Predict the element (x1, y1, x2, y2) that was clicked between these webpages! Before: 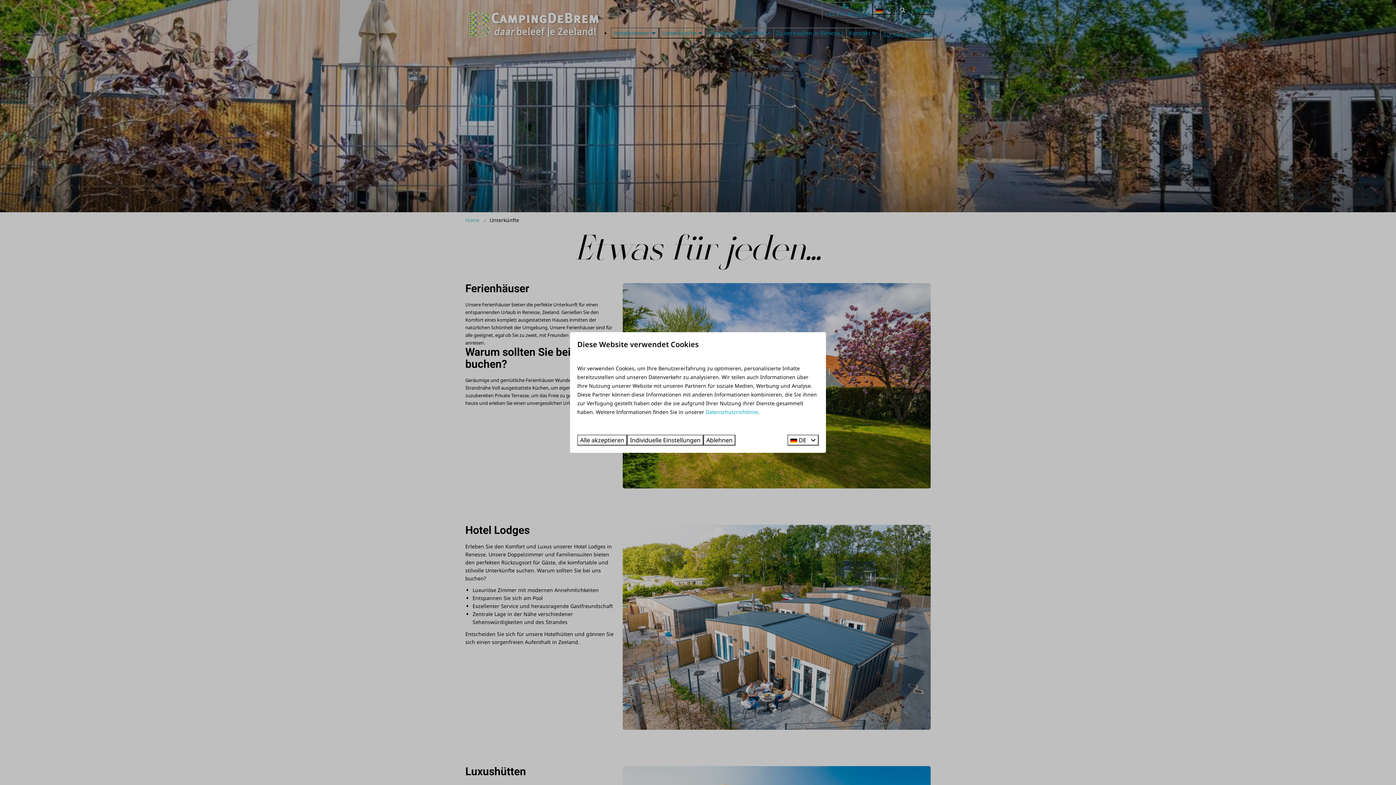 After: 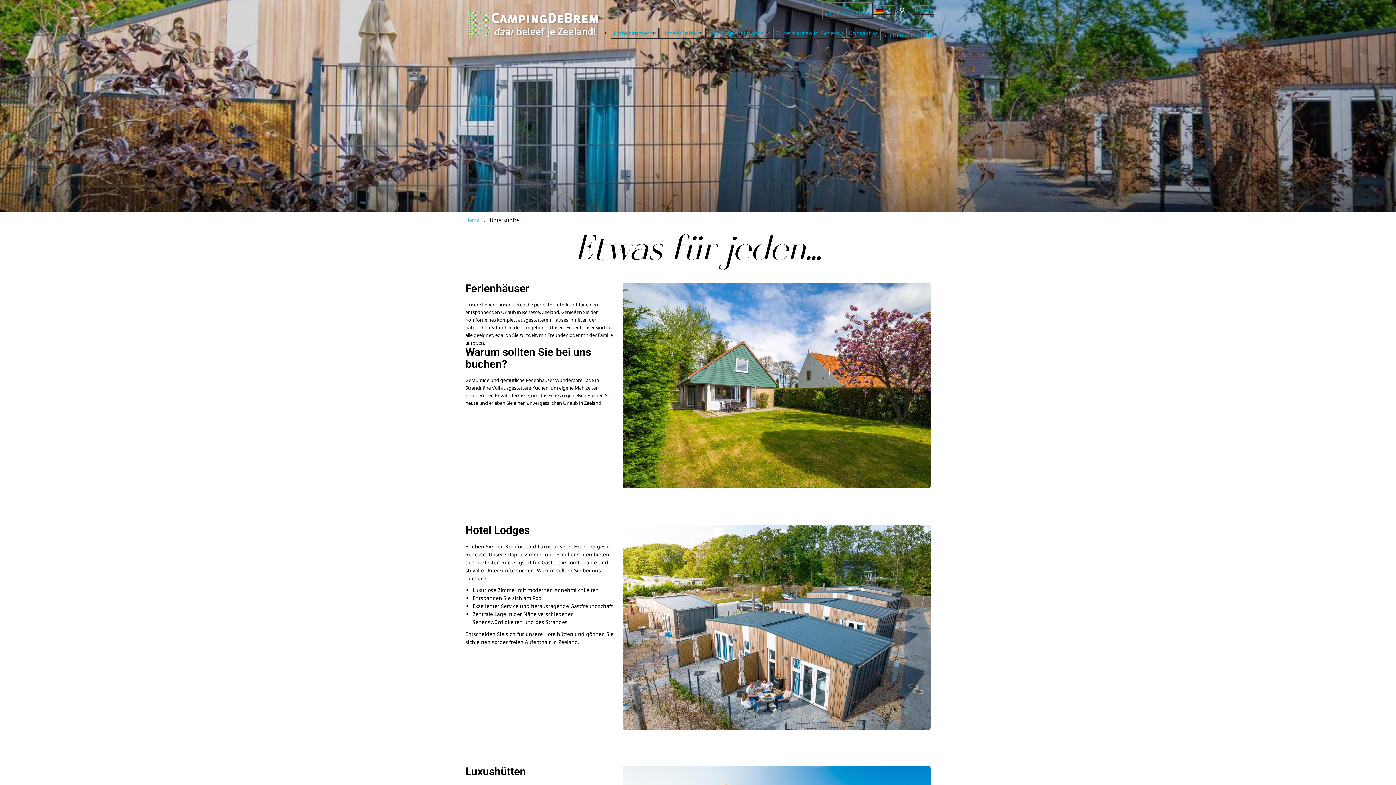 Action: bbox: (577, 435, 627, 445) label: Alle akzeptieren